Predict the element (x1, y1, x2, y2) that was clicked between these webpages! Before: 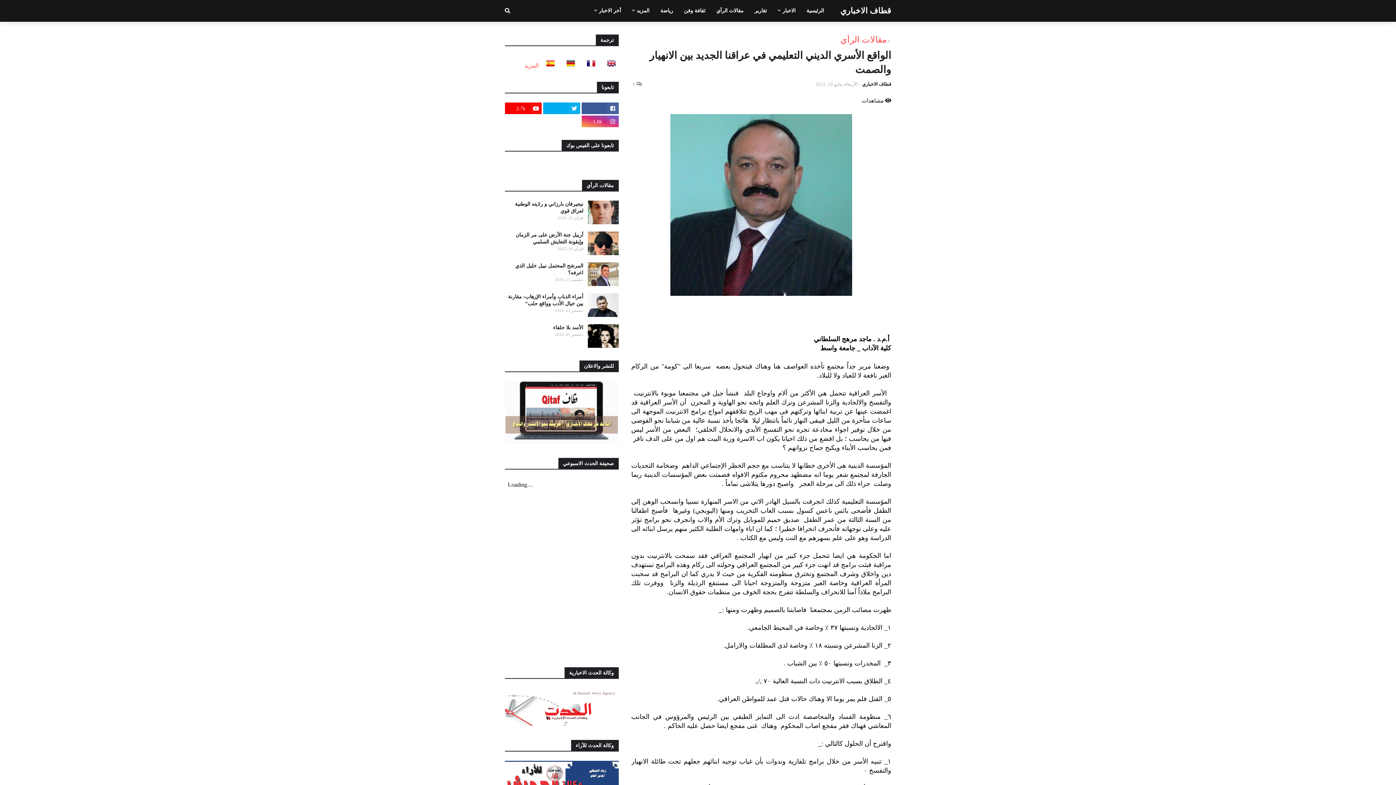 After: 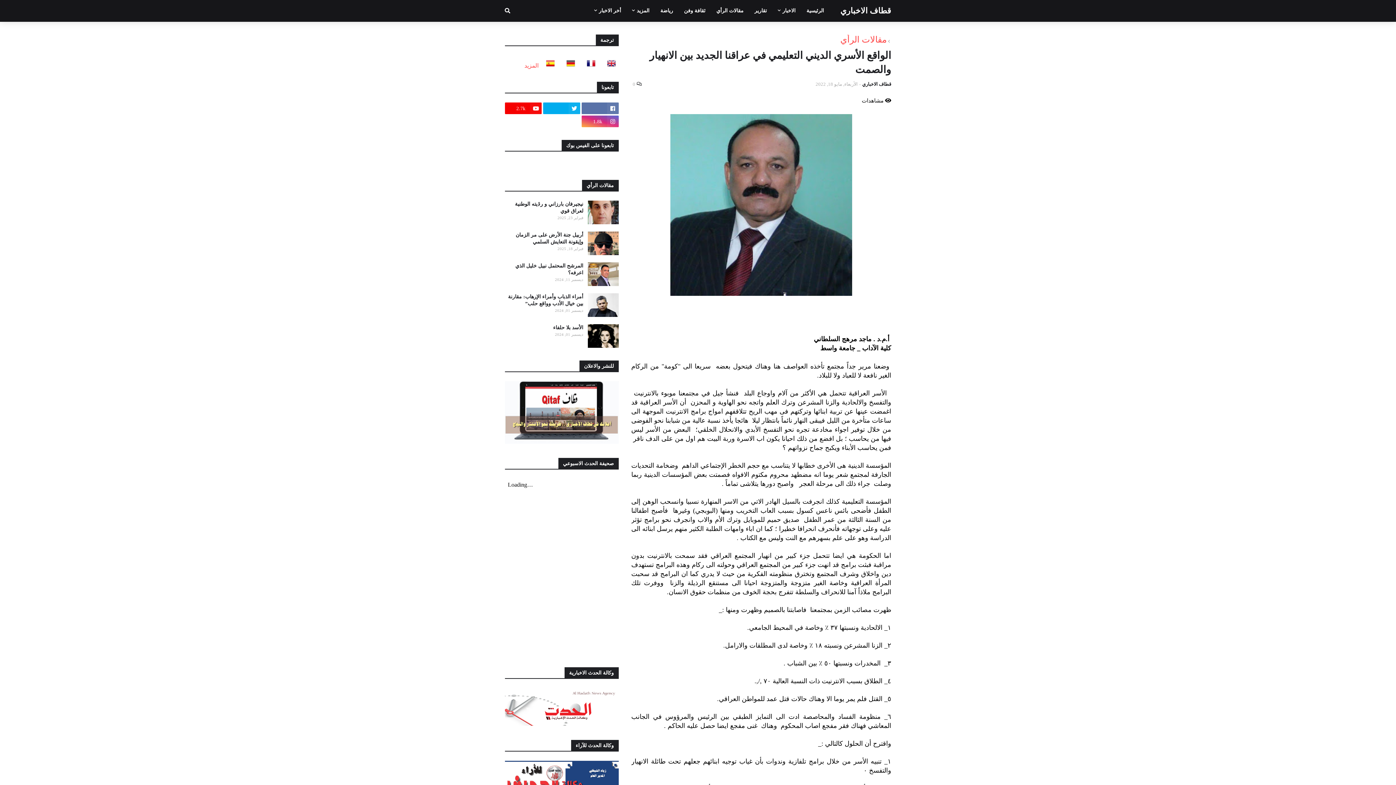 Action: bbox: (581, 102, 618, 114)